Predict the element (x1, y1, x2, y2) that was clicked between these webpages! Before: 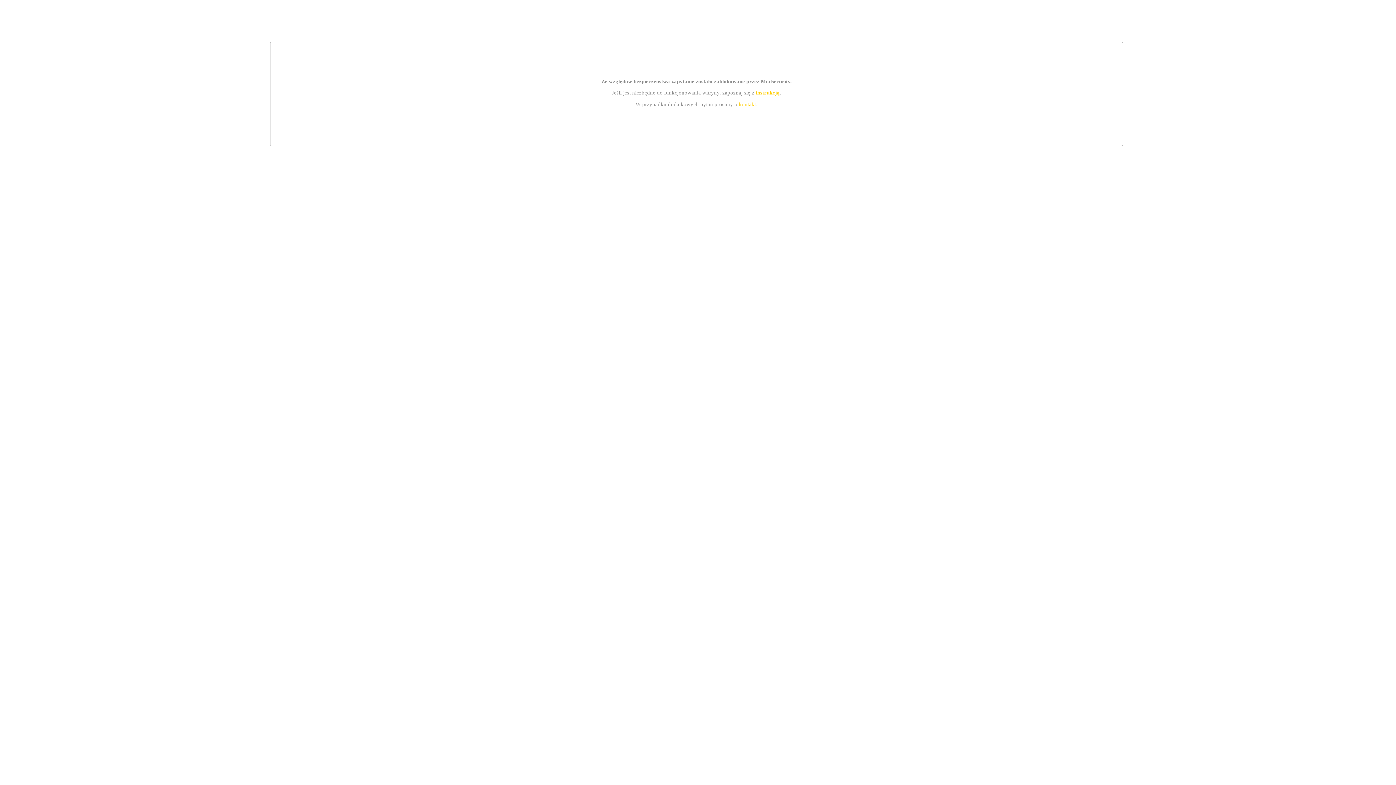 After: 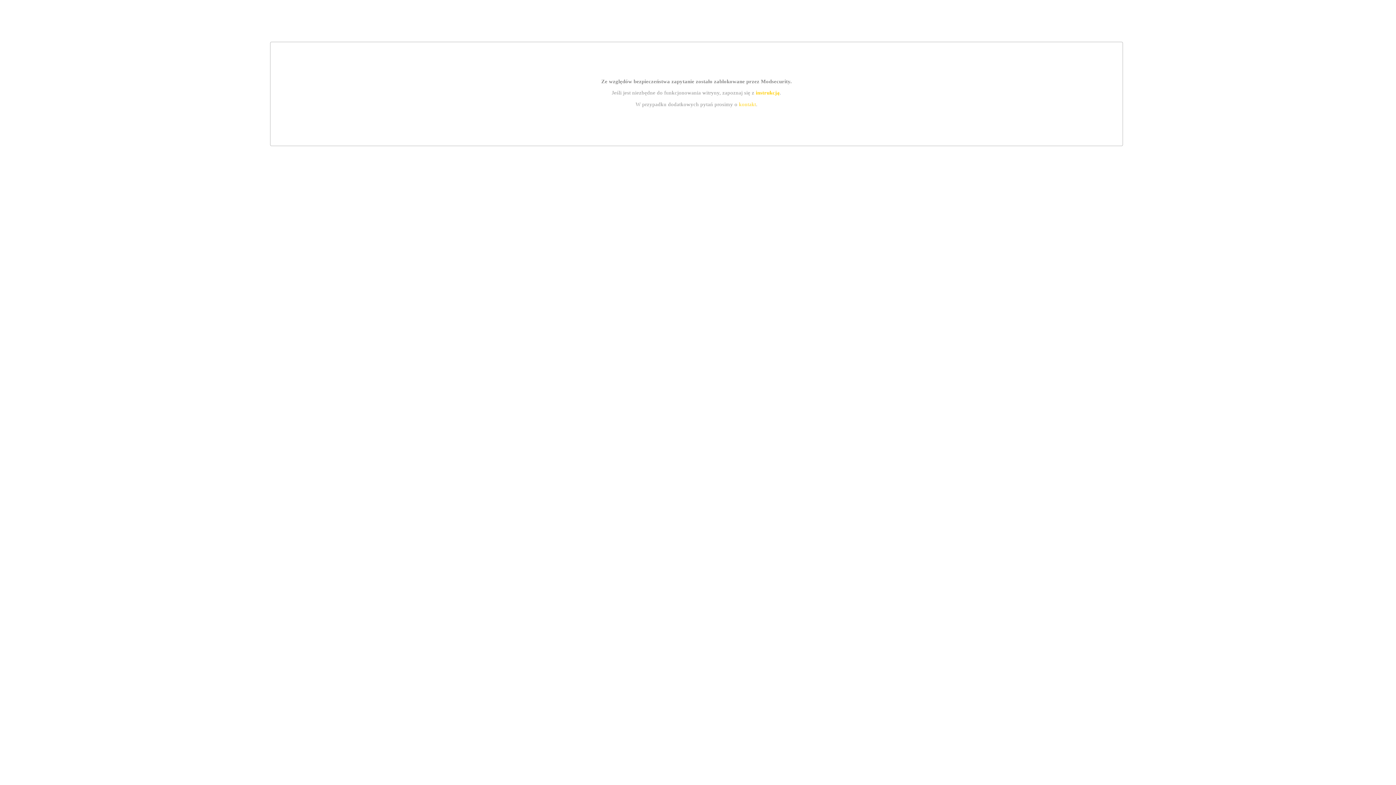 Action: bbox: (739, 101, 756, 107) label: kontakt